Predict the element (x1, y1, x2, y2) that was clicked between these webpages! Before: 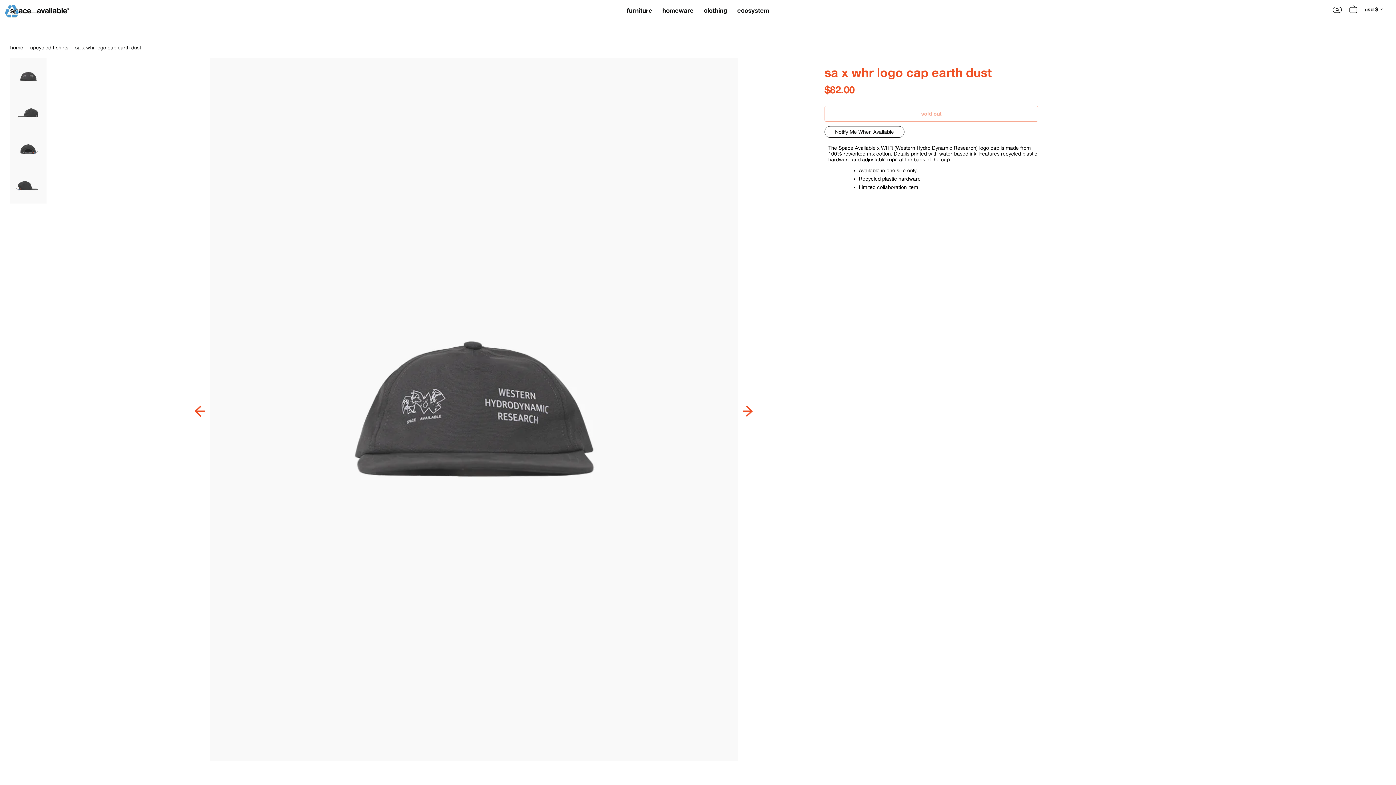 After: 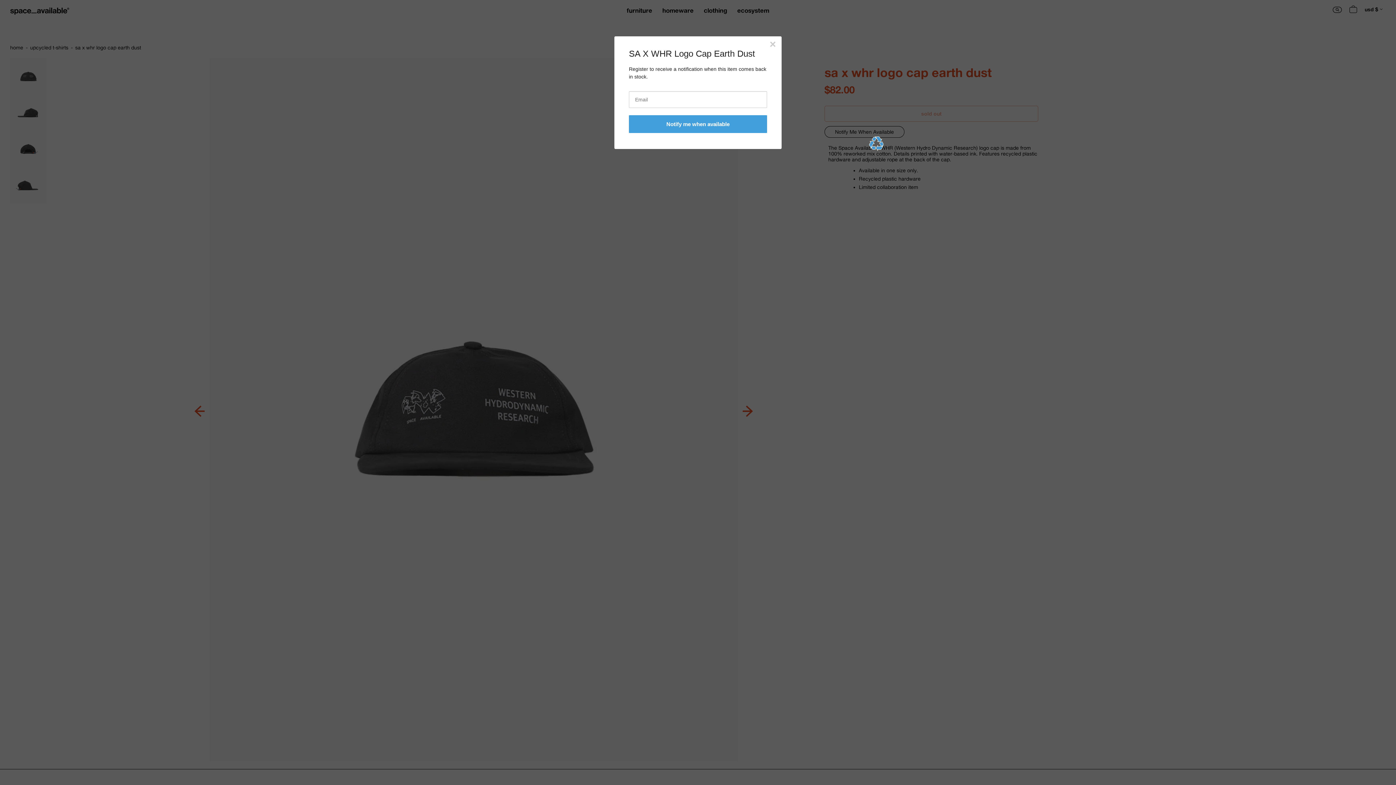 Action: label: Notify Me When Available bbox: (824, 126, 904, 137)